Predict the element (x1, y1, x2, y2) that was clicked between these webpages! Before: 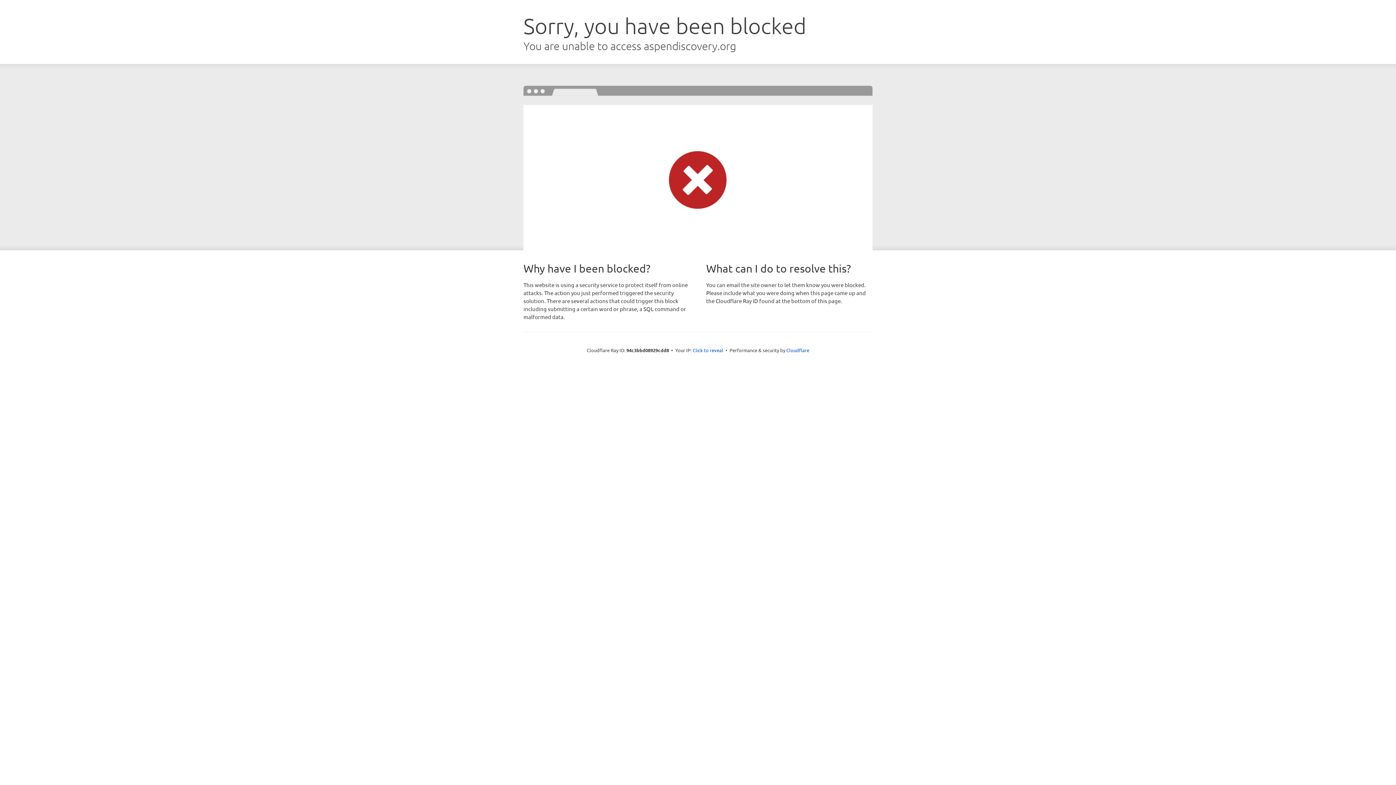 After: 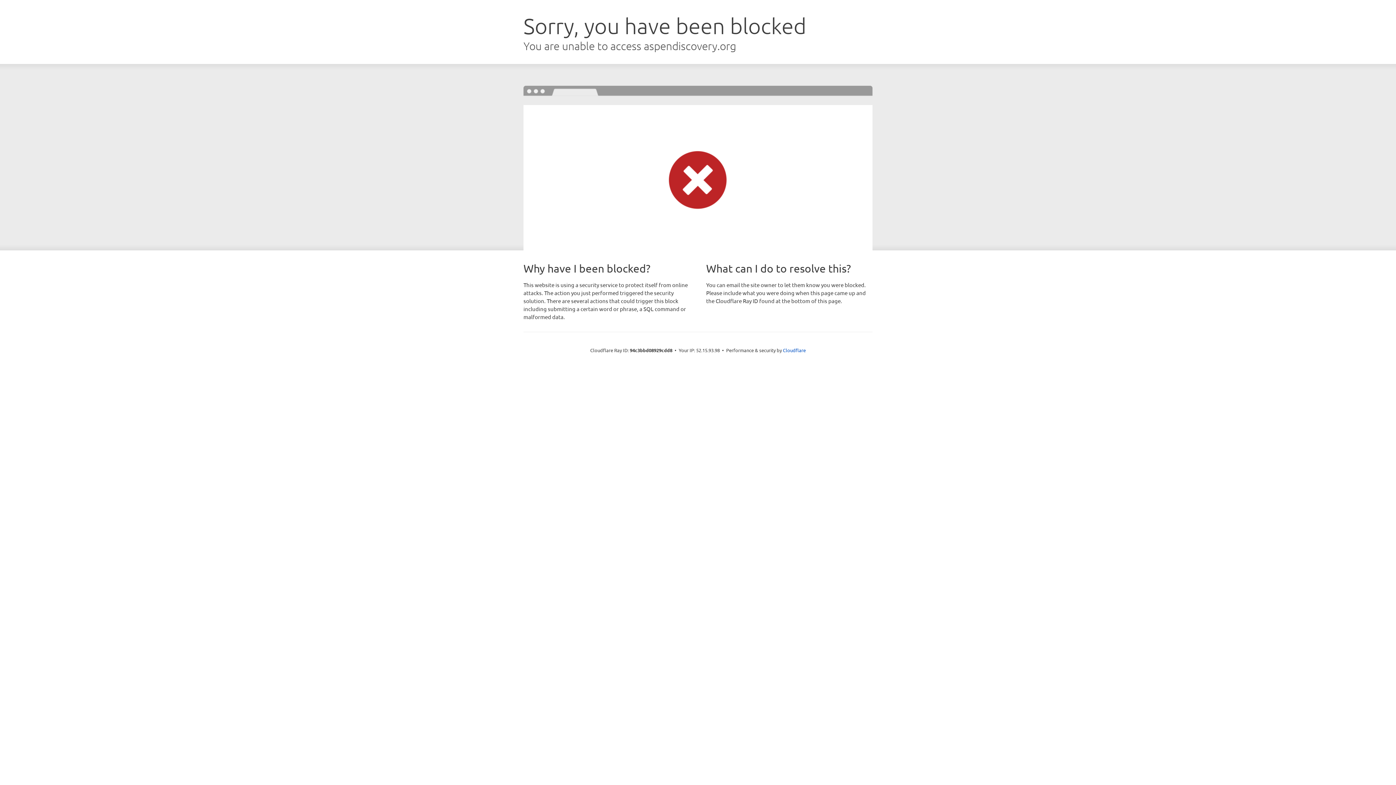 Action: bbox: (692, 346, 723, 353) label: Click to reveal